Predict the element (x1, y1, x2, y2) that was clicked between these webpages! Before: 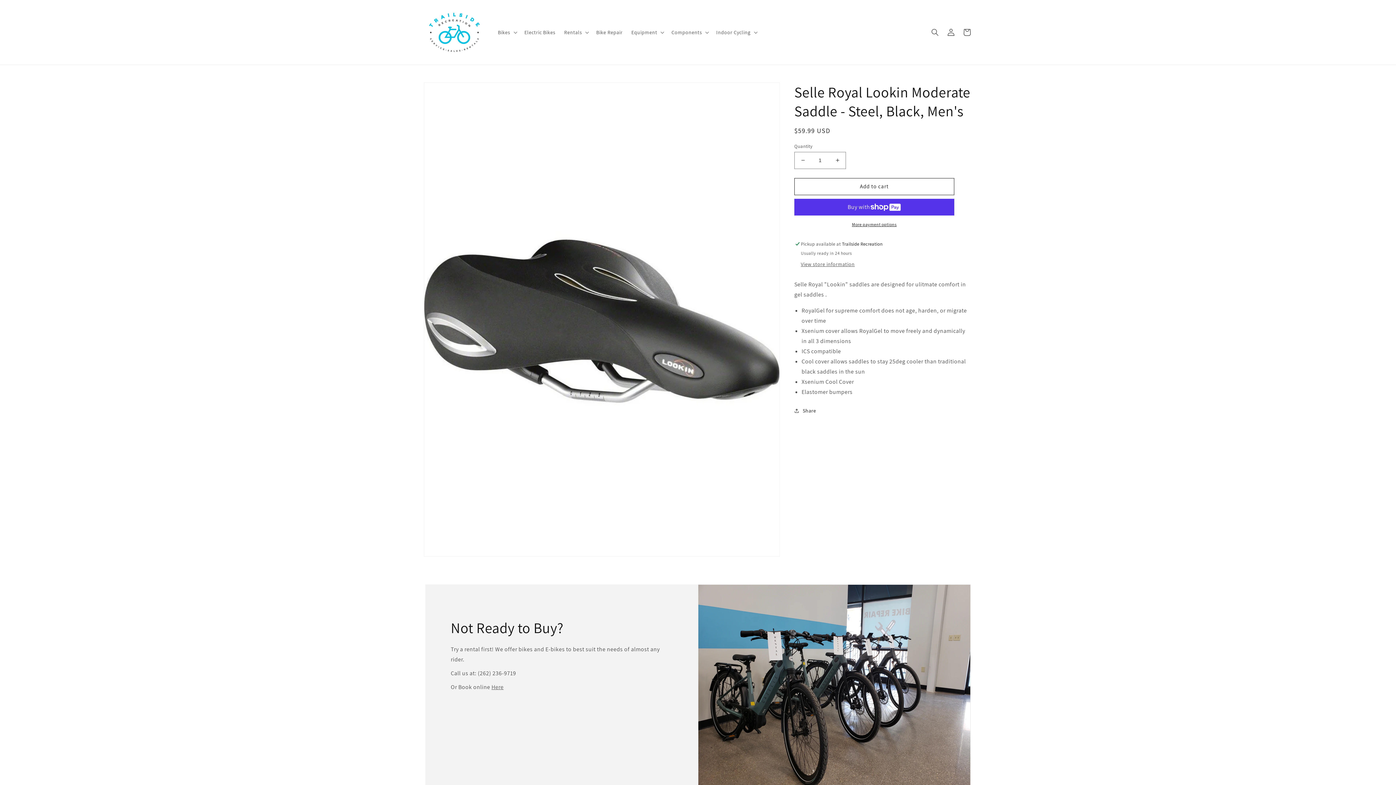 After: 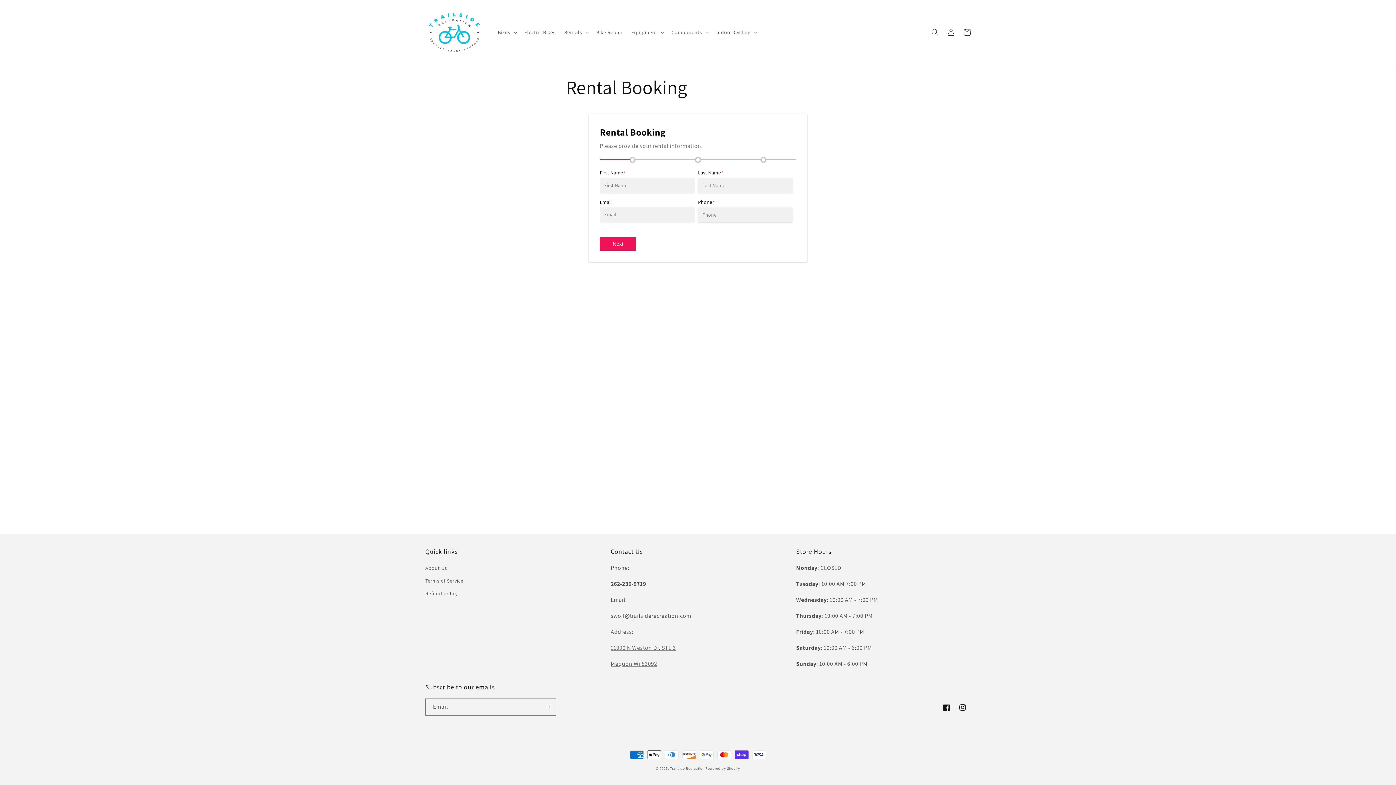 Action: label: Here bbox: (491, 683, 503, 691)